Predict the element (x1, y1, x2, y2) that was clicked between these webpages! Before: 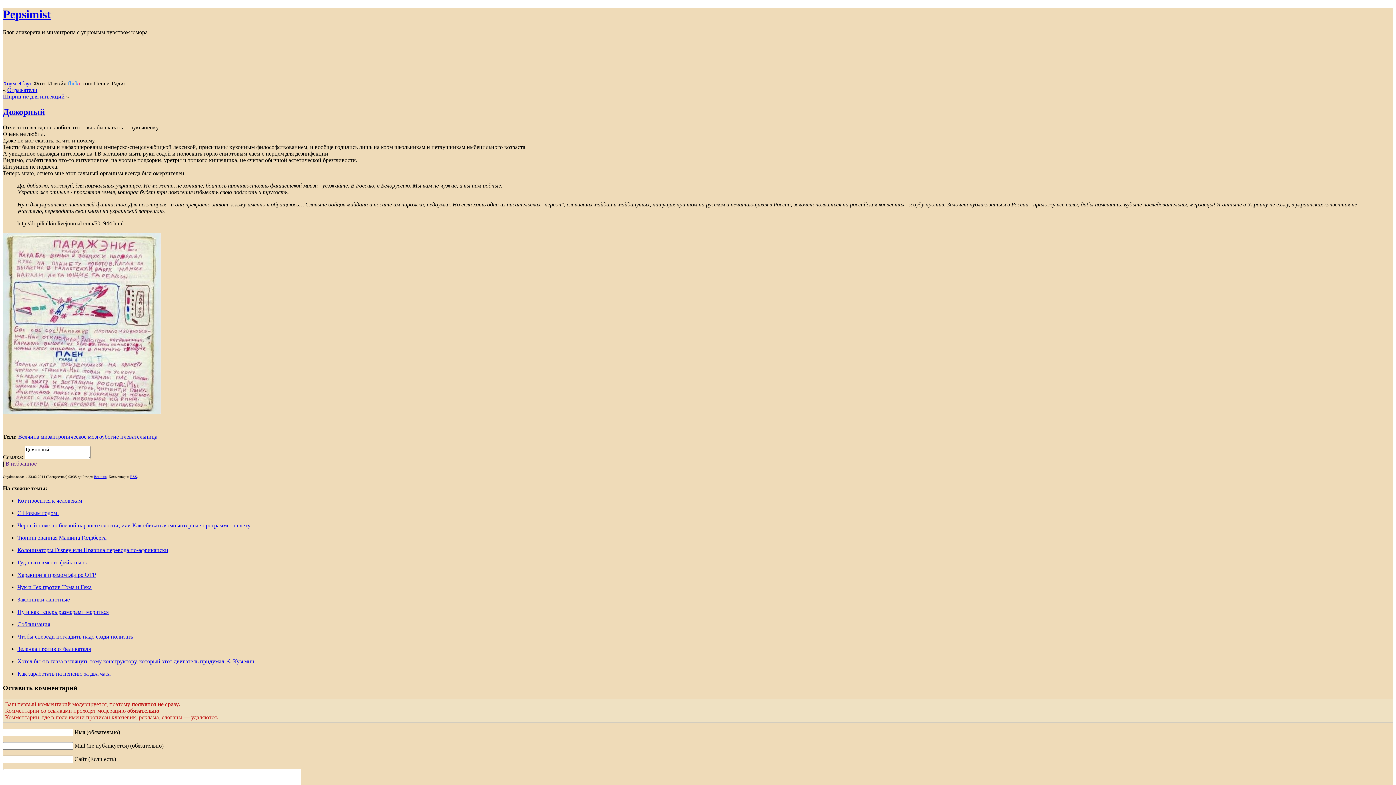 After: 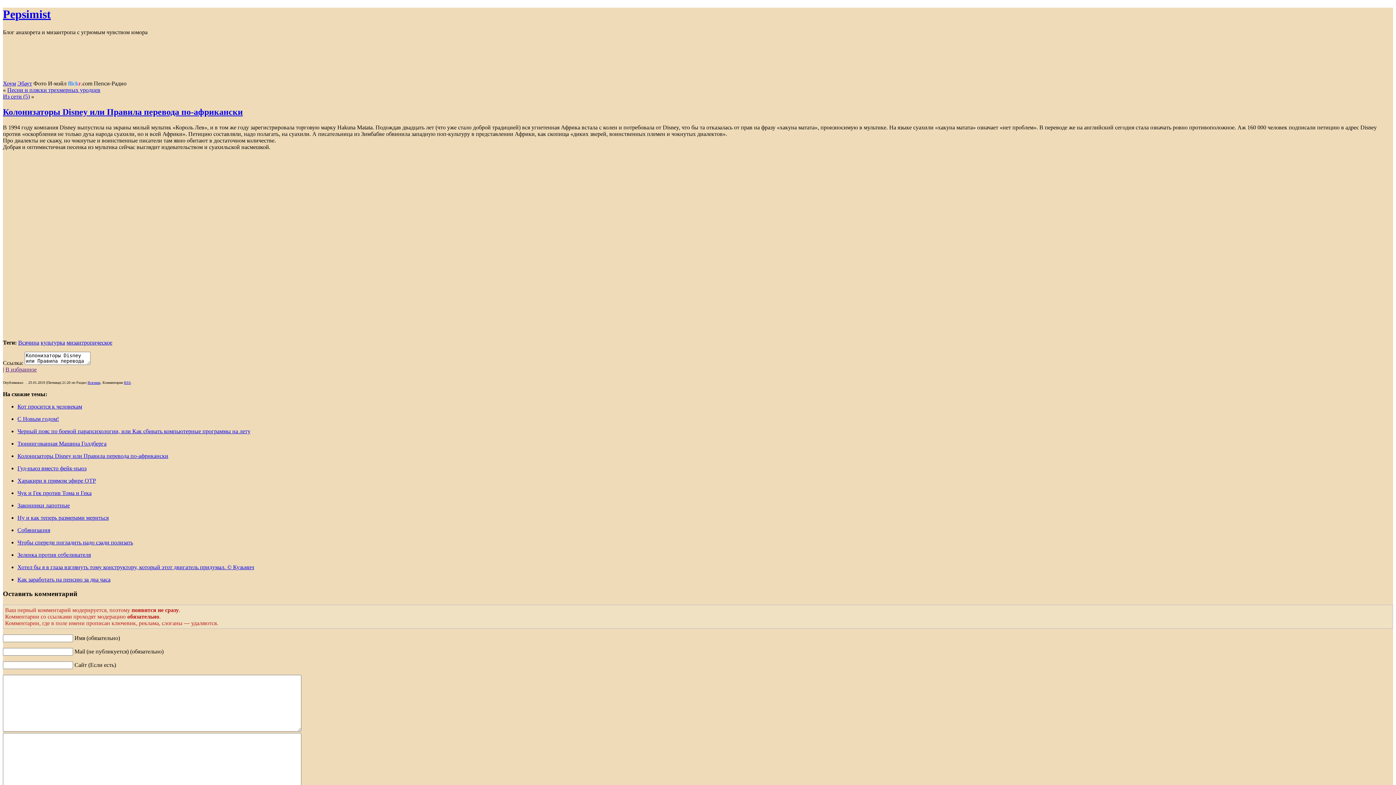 Action: bbox: (17, 547, 168, 553) label: Колонизаторы Disney или Правила перевода по-африкански